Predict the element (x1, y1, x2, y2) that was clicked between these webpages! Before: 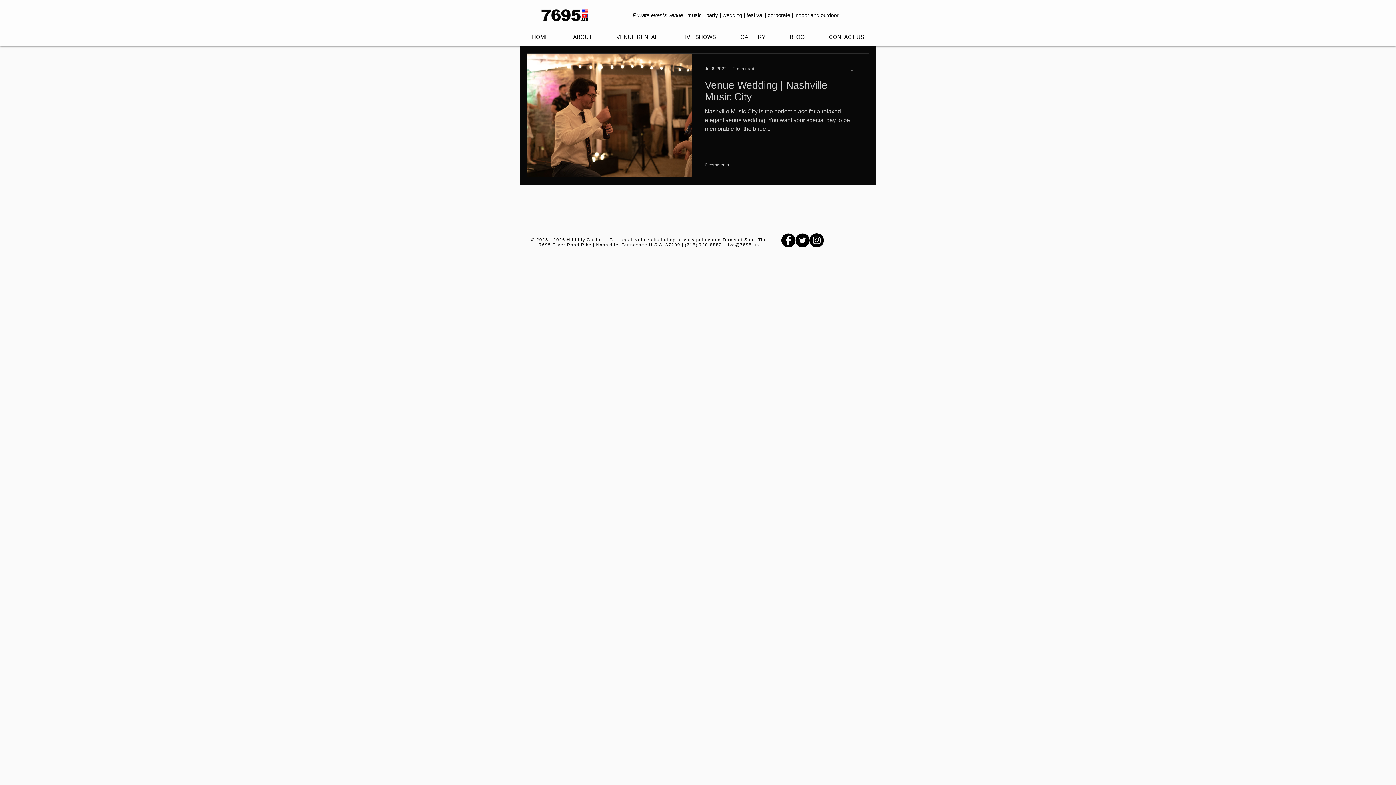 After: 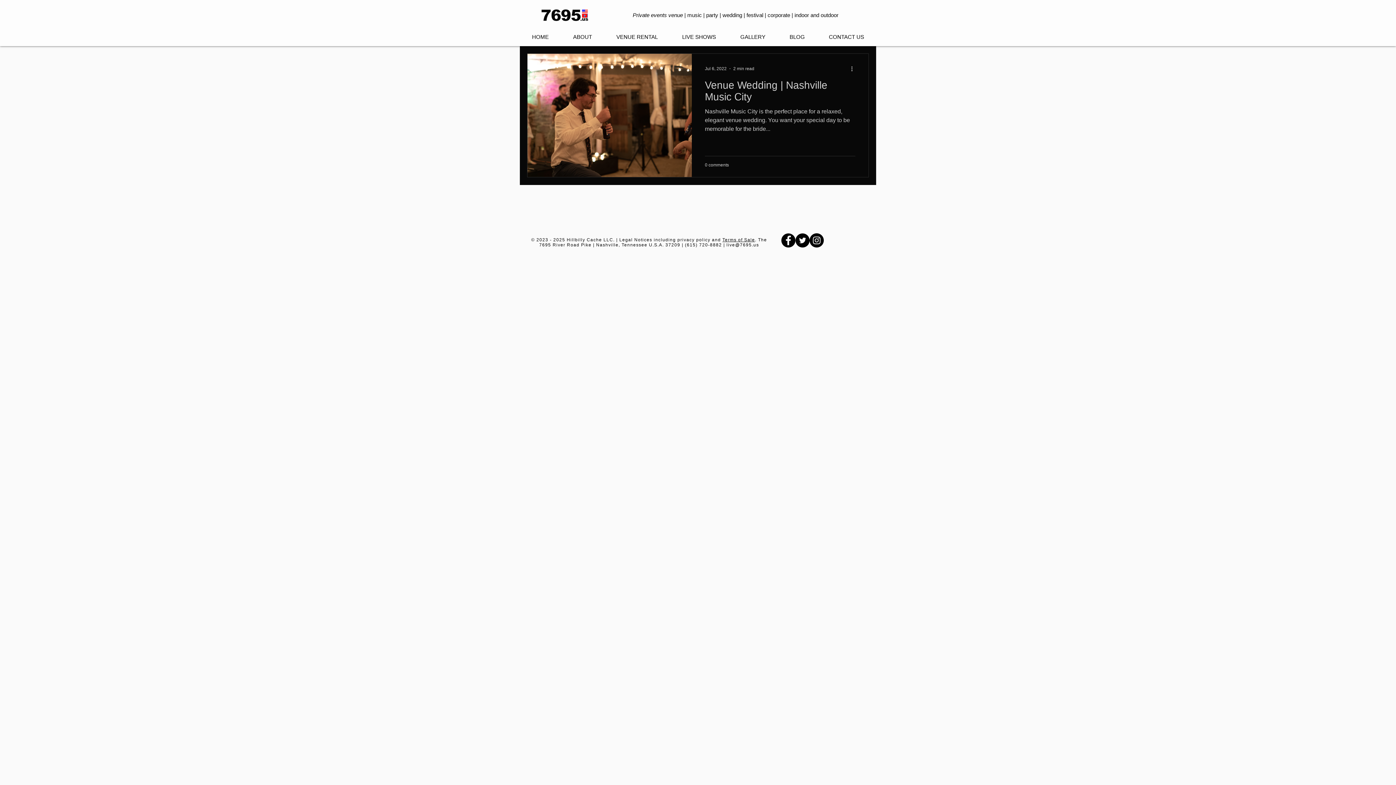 Action: bbox: (670, 28, 728, 46) label: LIVE SHOWS